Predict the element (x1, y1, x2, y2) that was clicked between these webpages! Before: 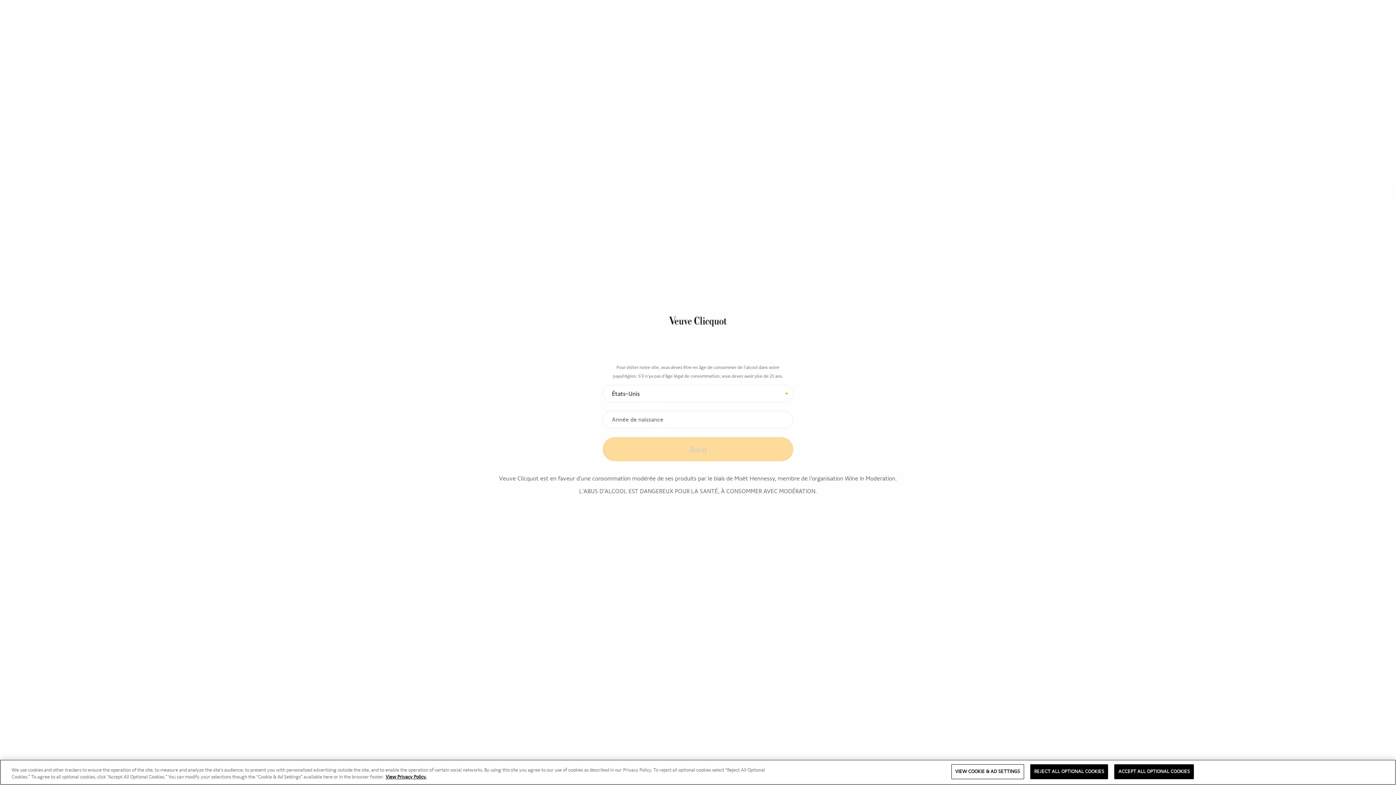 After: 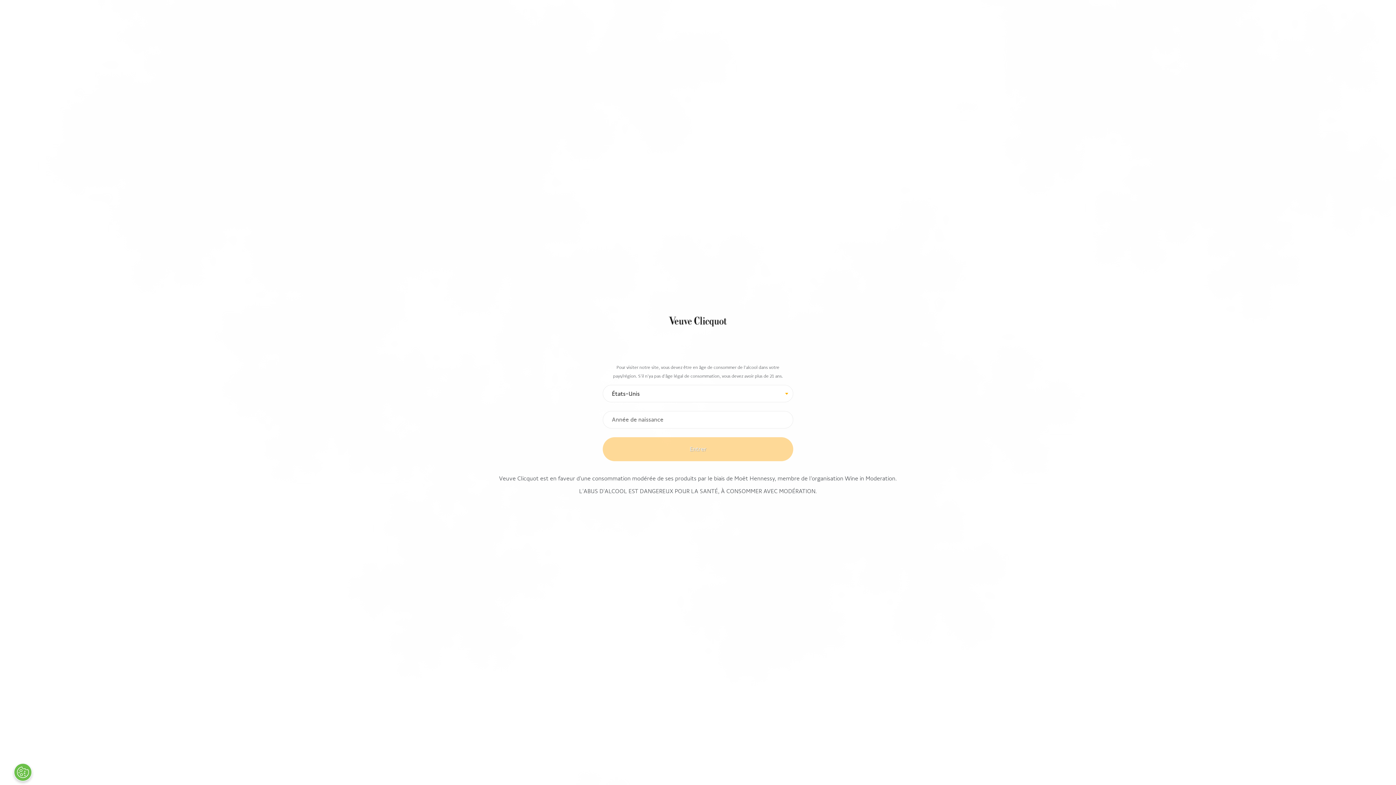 Action: bbox: (1114, 764, 1194, 779) label: ACCEPT ALL OPTIONAL COOKIES